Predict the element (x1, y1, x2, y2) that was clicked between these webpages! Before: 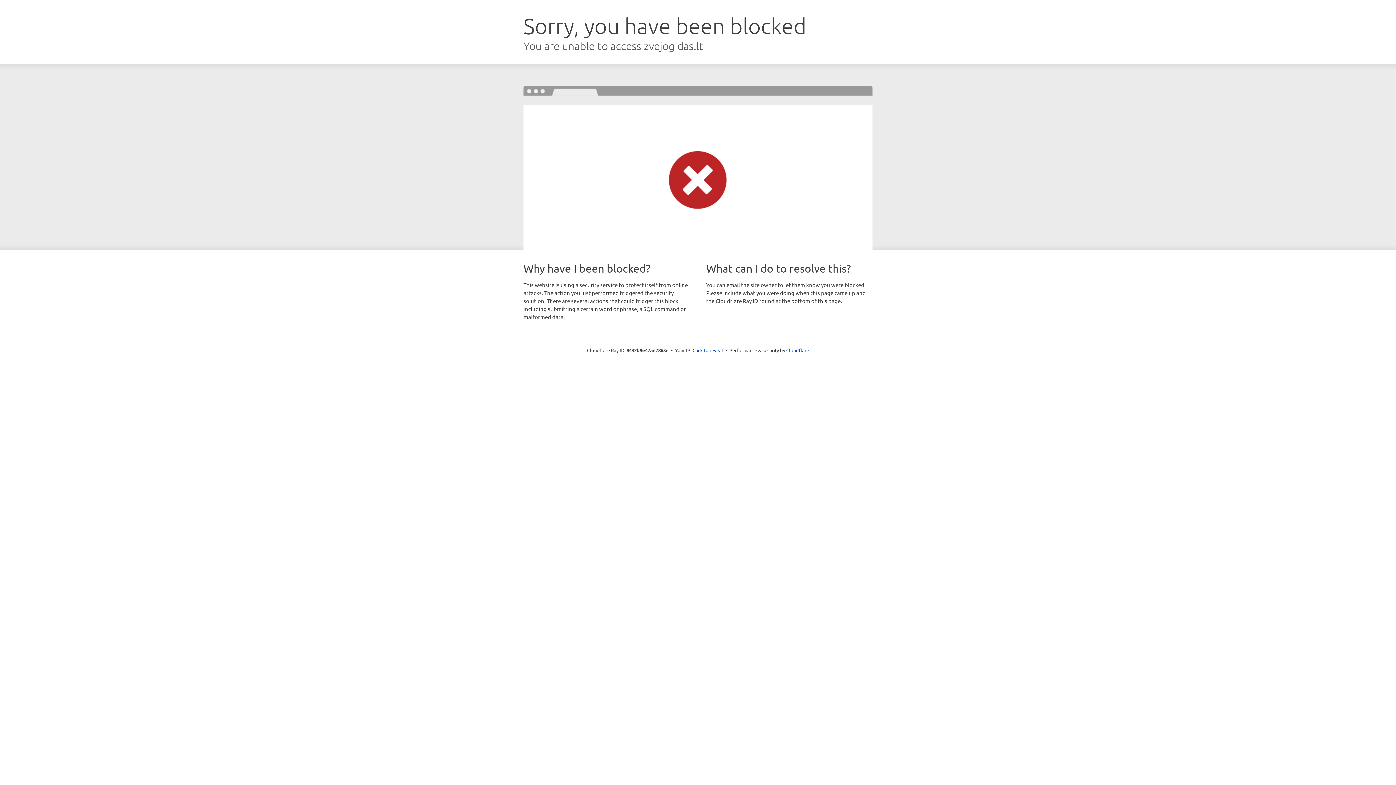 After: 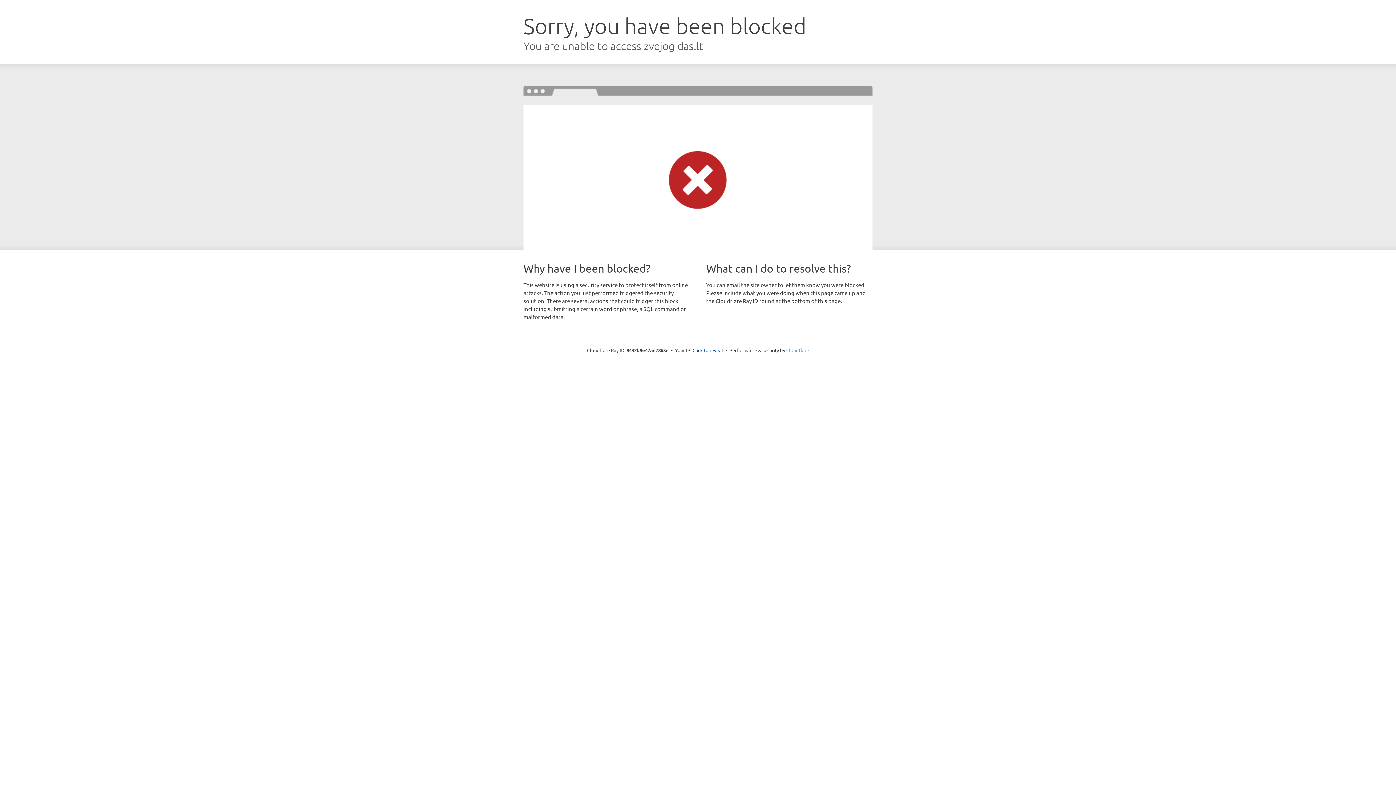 Action: bbox: (786, 347, 809, 353) label: Cloudflare